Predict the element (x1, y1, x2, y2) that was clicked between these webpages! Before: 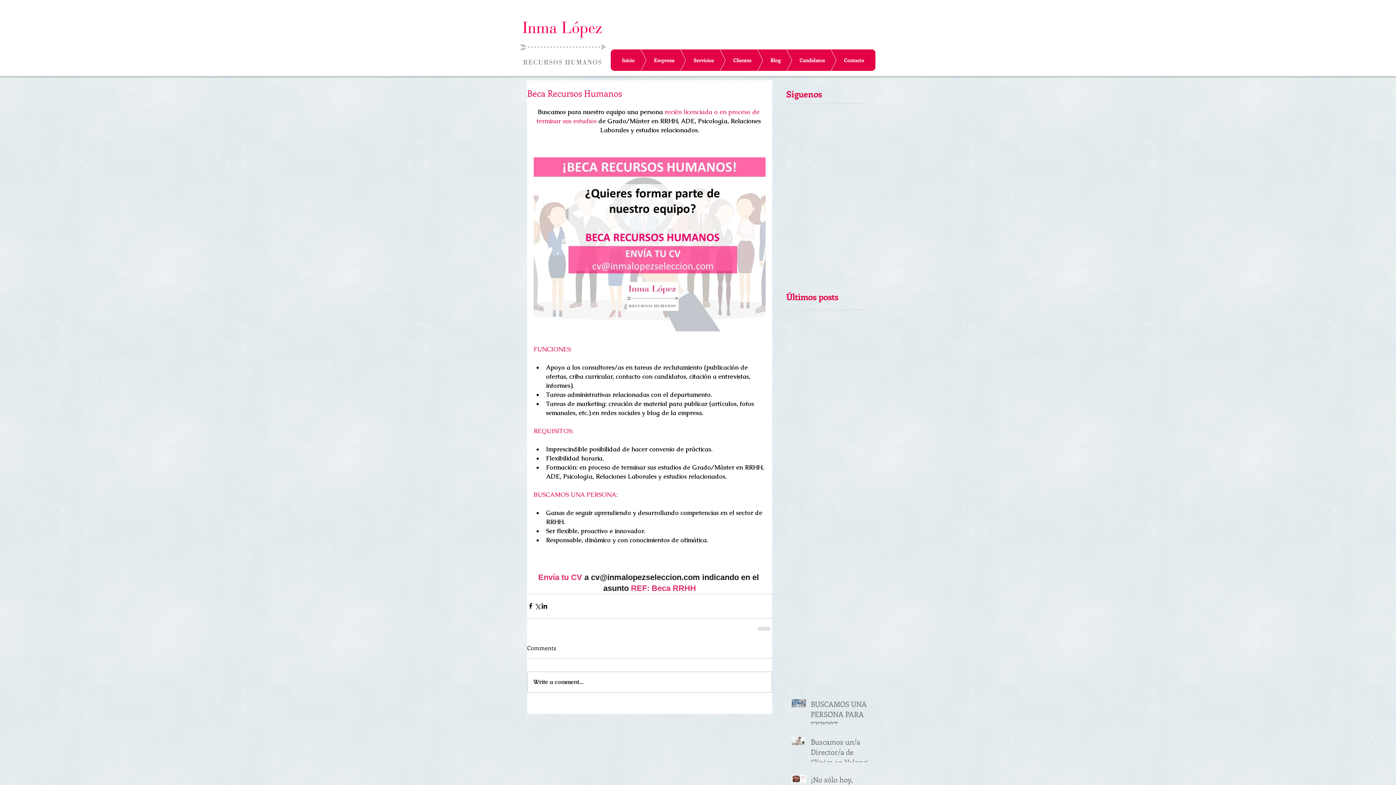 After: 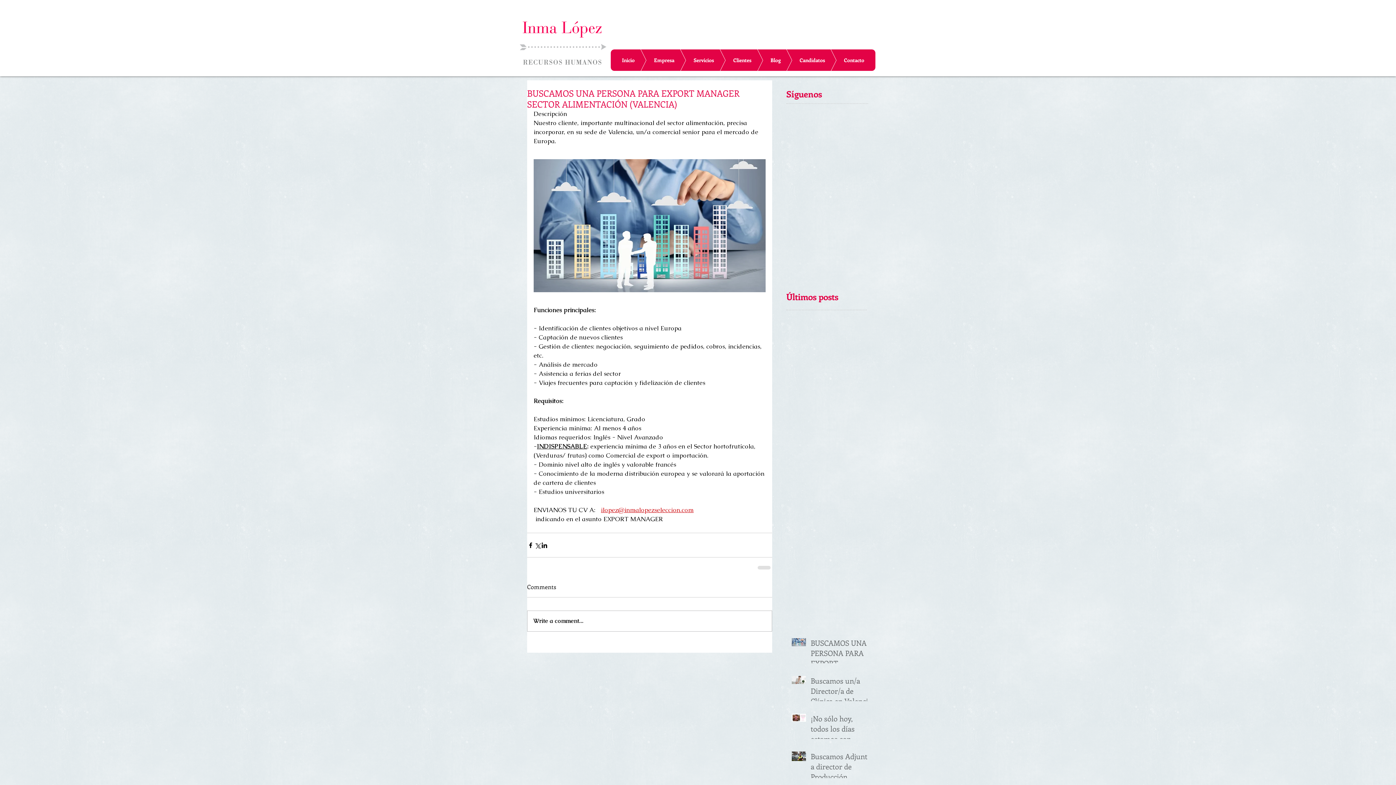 Action: label: BUSCAMOS UNA PERSONA PARA EXPORT MANAGER SECTOR ALIMENTACIÓN (VALENCIA) bbox: (810, 699, 872, 732)